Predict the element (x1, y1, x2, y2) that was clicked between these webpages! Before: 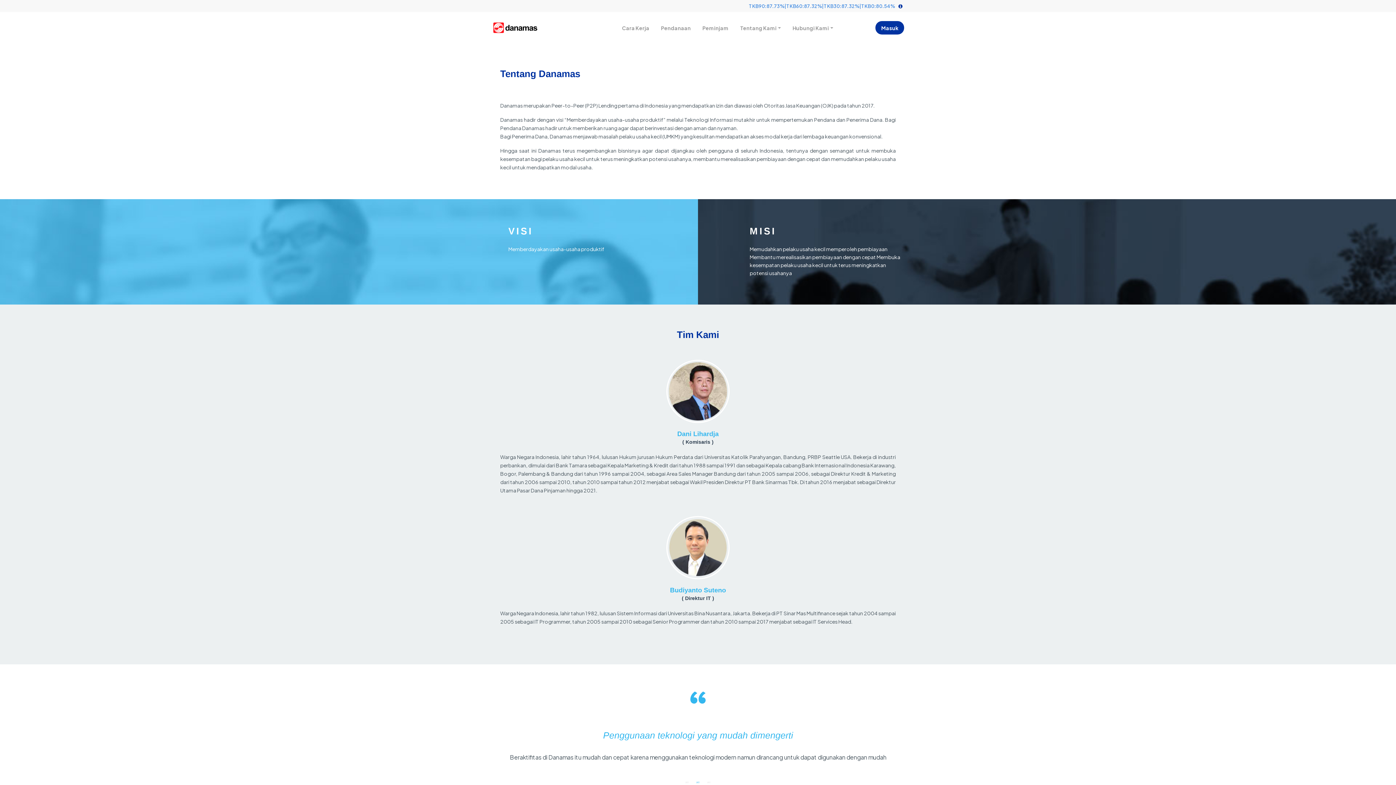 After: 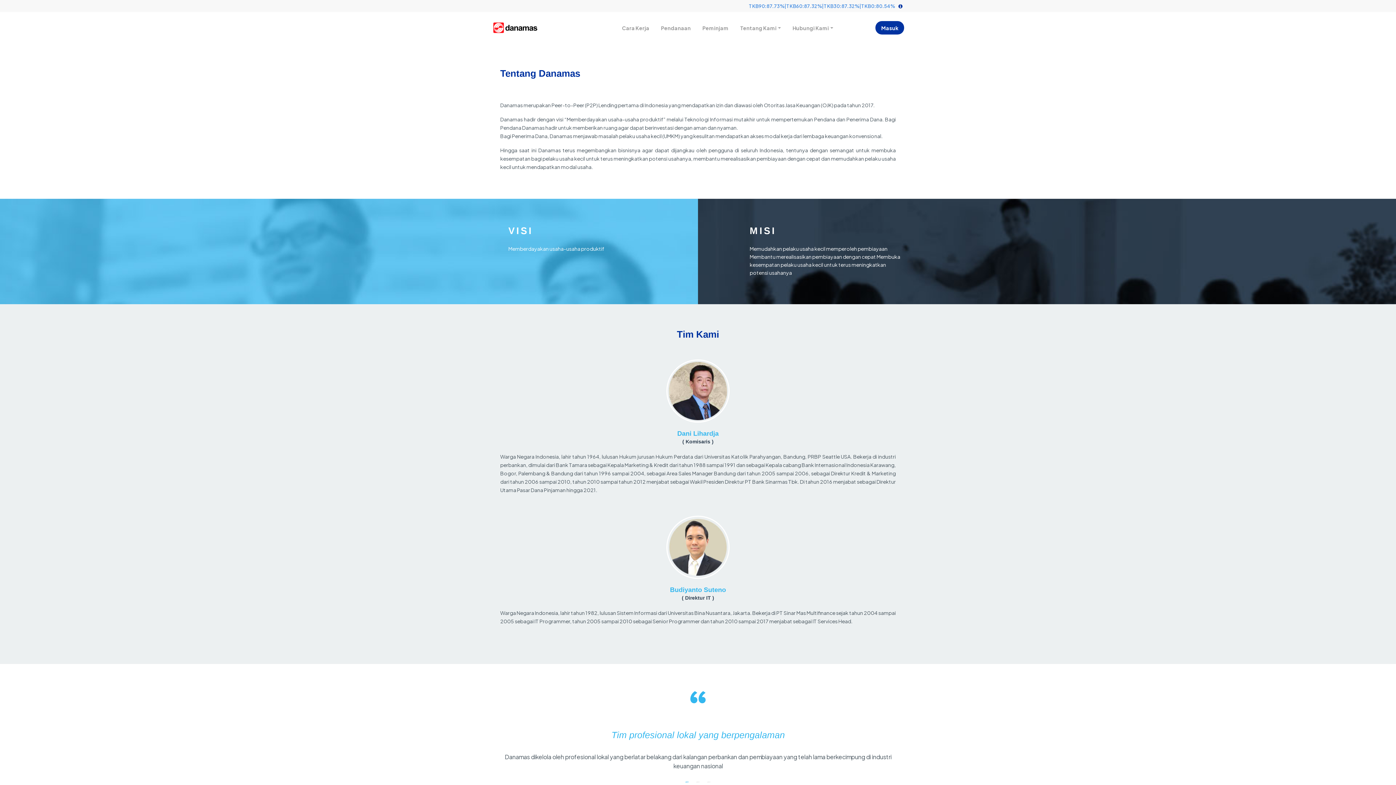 Action: label: 1 of 3 bbox: (683, 778, 690, 786)